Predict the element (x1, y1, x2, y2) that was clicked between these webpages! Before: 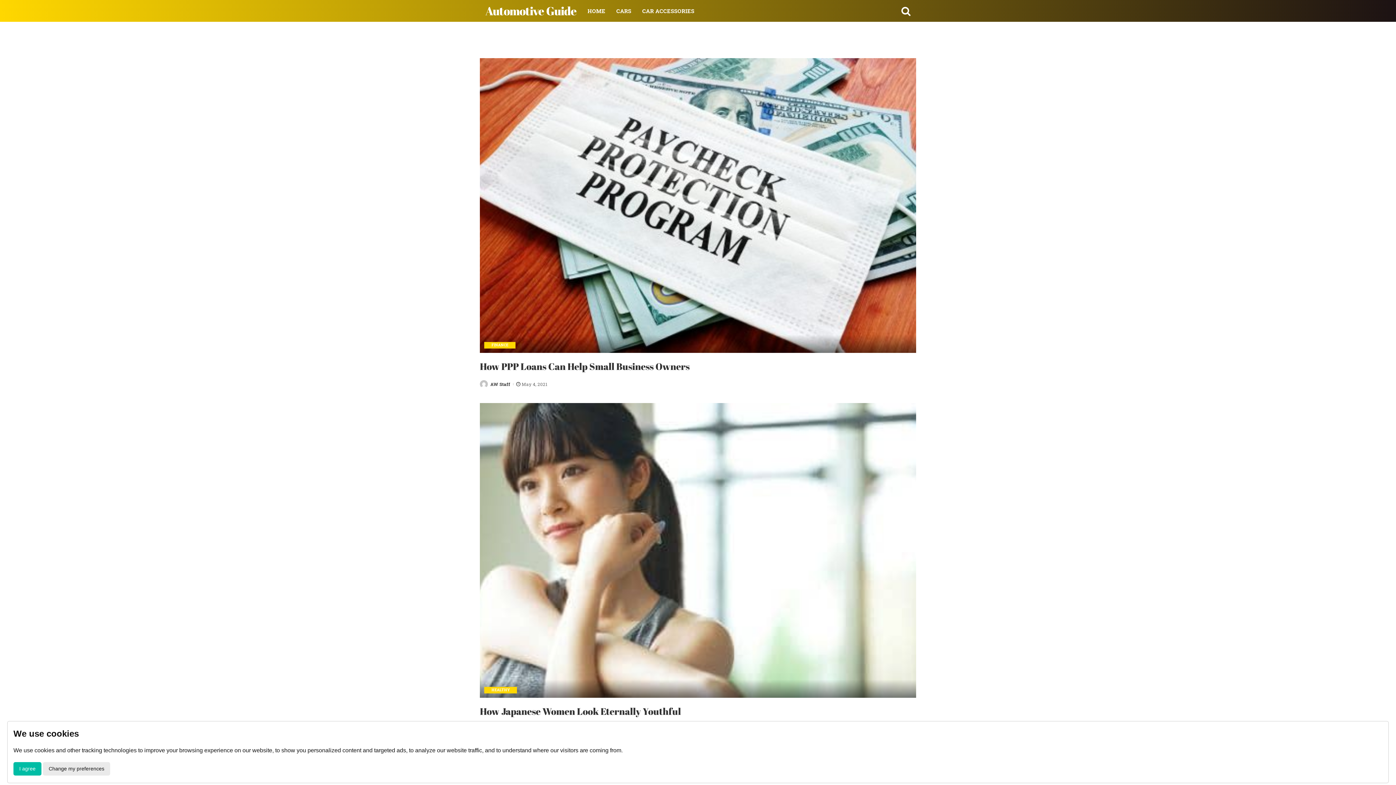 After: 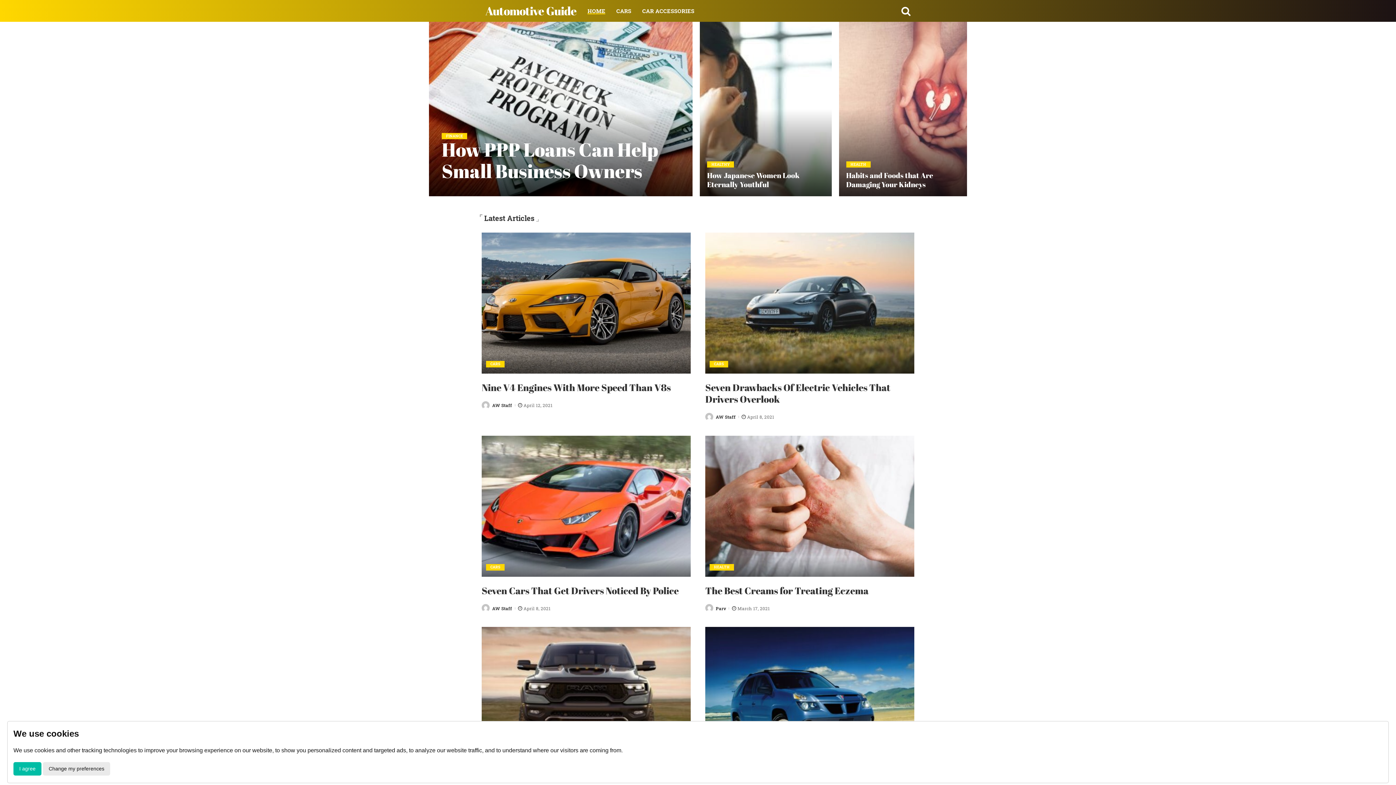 Action: bbox: (485, 2, 576, 18) label: Automotive Guide